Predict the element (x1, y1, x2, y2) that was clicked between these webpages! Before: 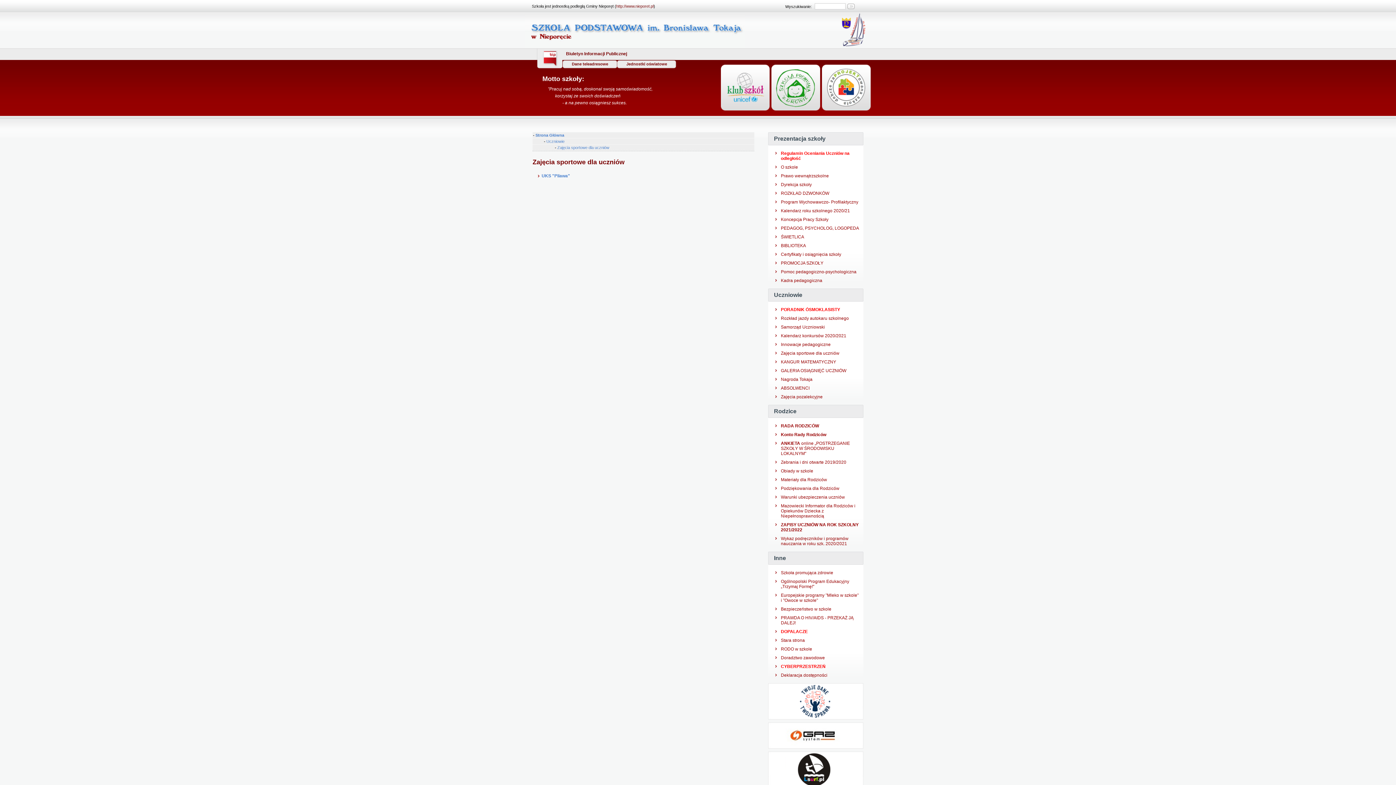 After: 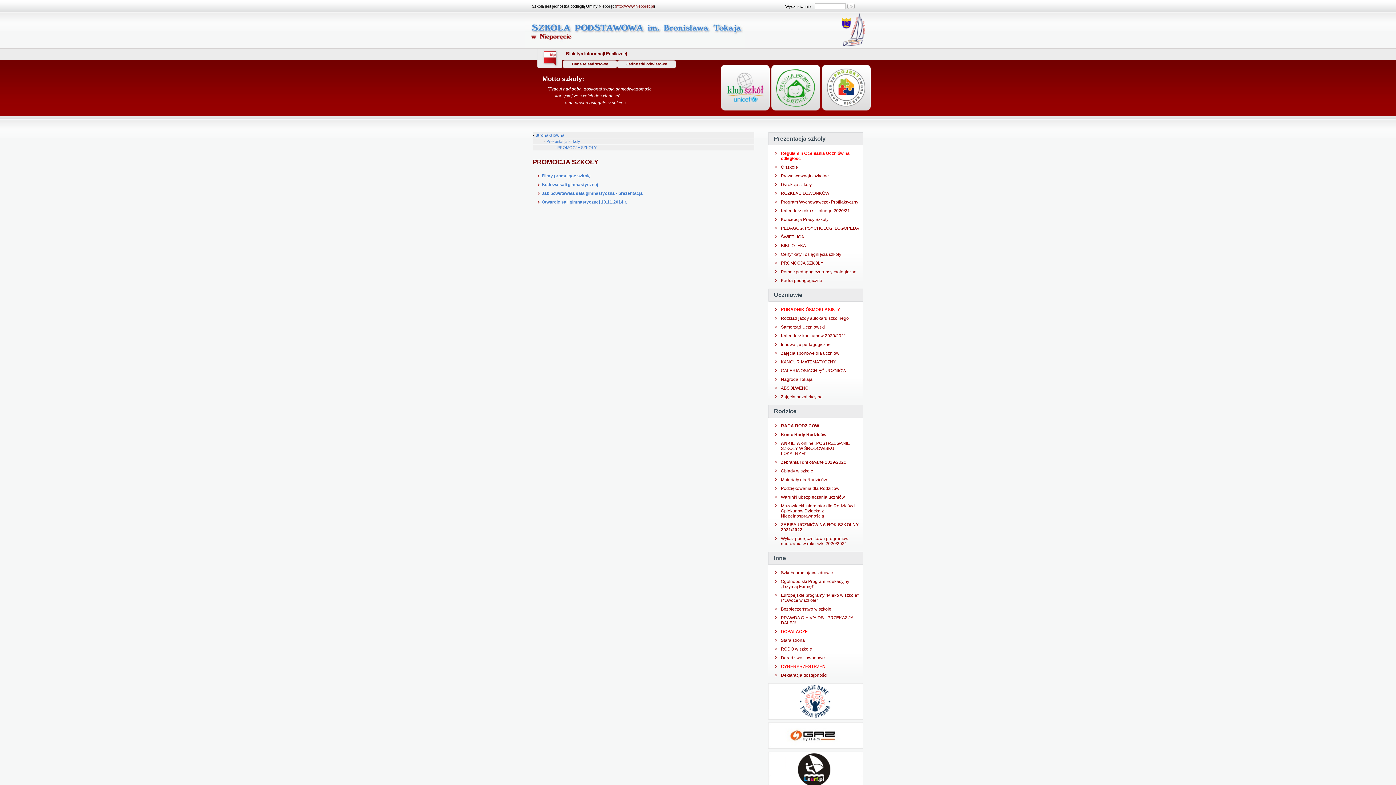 Action: bbox: (775, 258, 861, 267) label: PROMOCJA SZKOŁY